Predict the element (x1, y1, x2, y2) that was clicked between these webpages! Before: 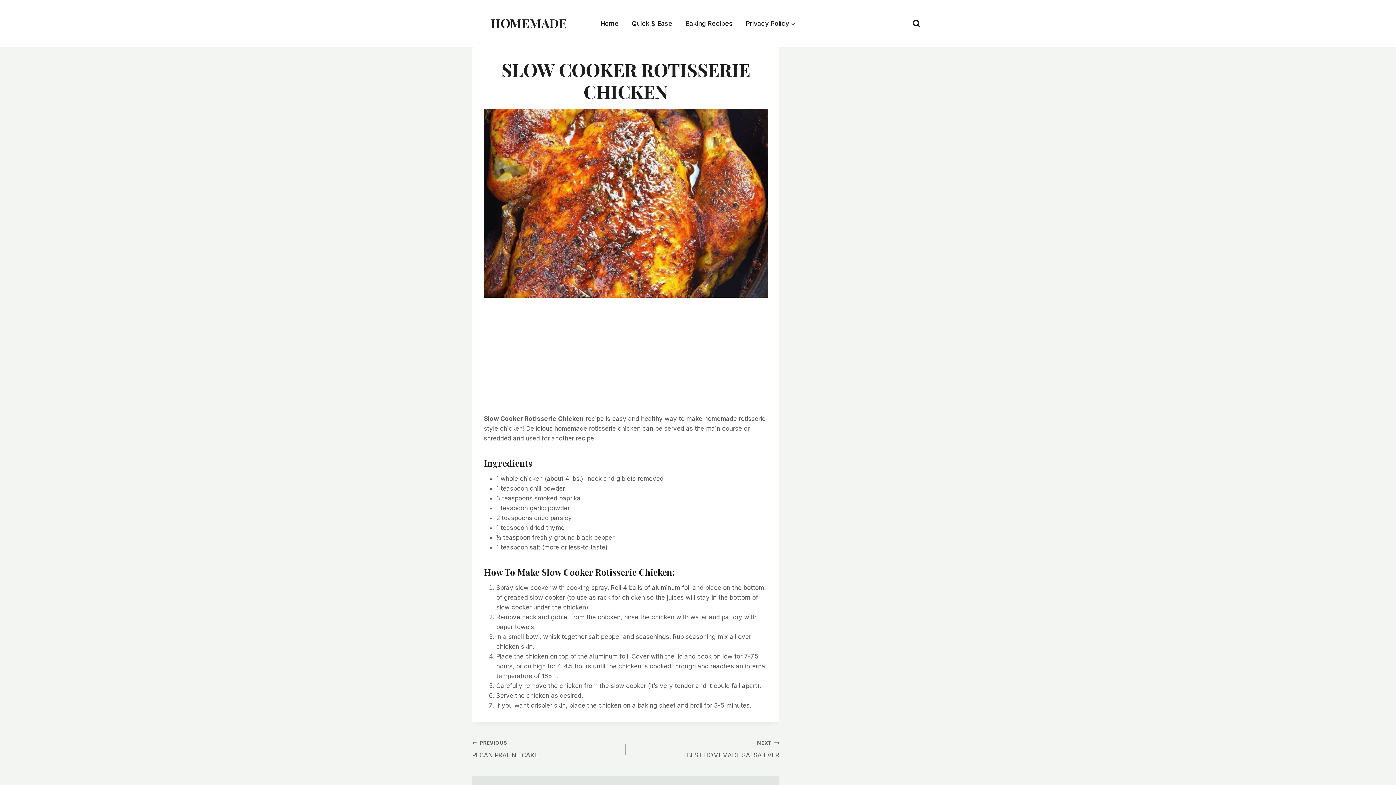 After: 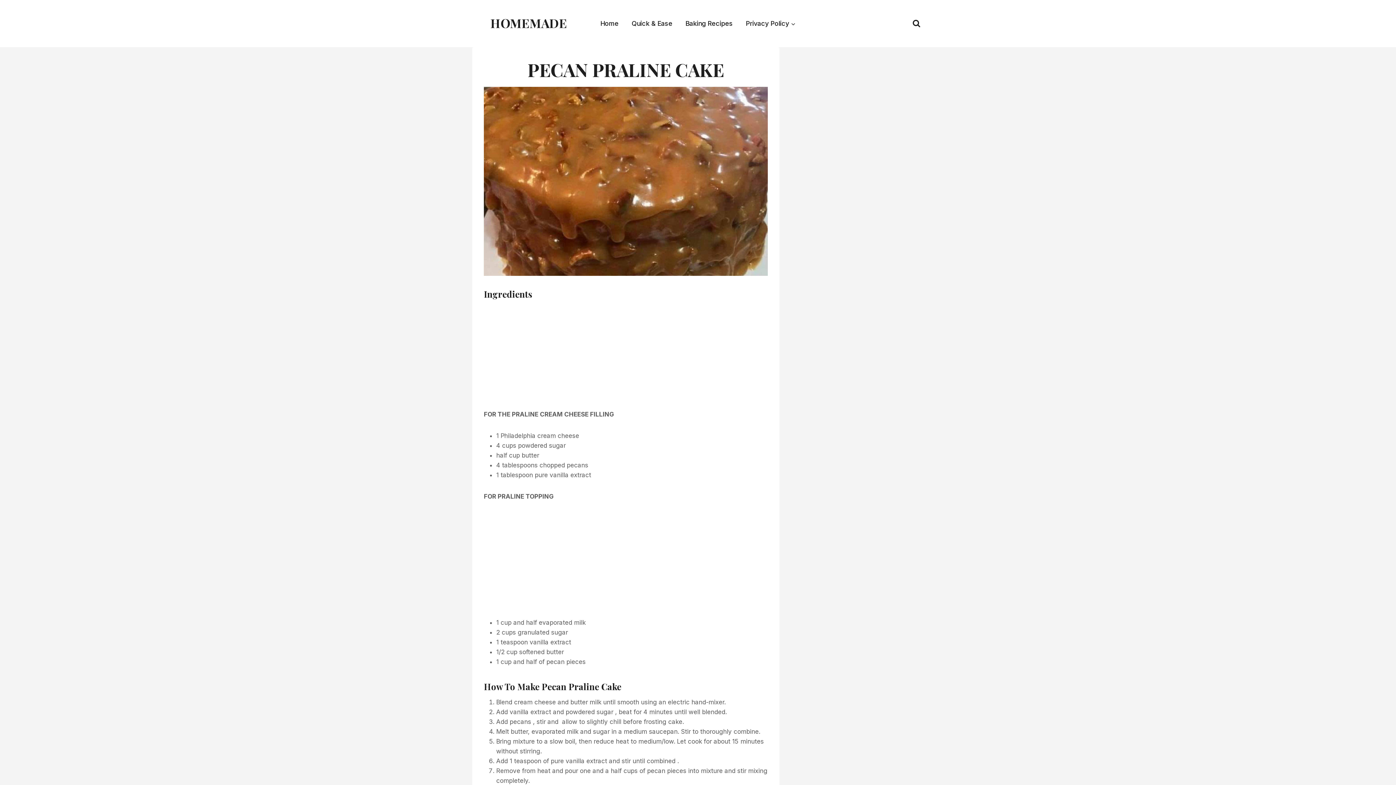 Action: bbox: (472, 738, 625, 760) label: PREVIOUS
PECAN PRALINE CAKE